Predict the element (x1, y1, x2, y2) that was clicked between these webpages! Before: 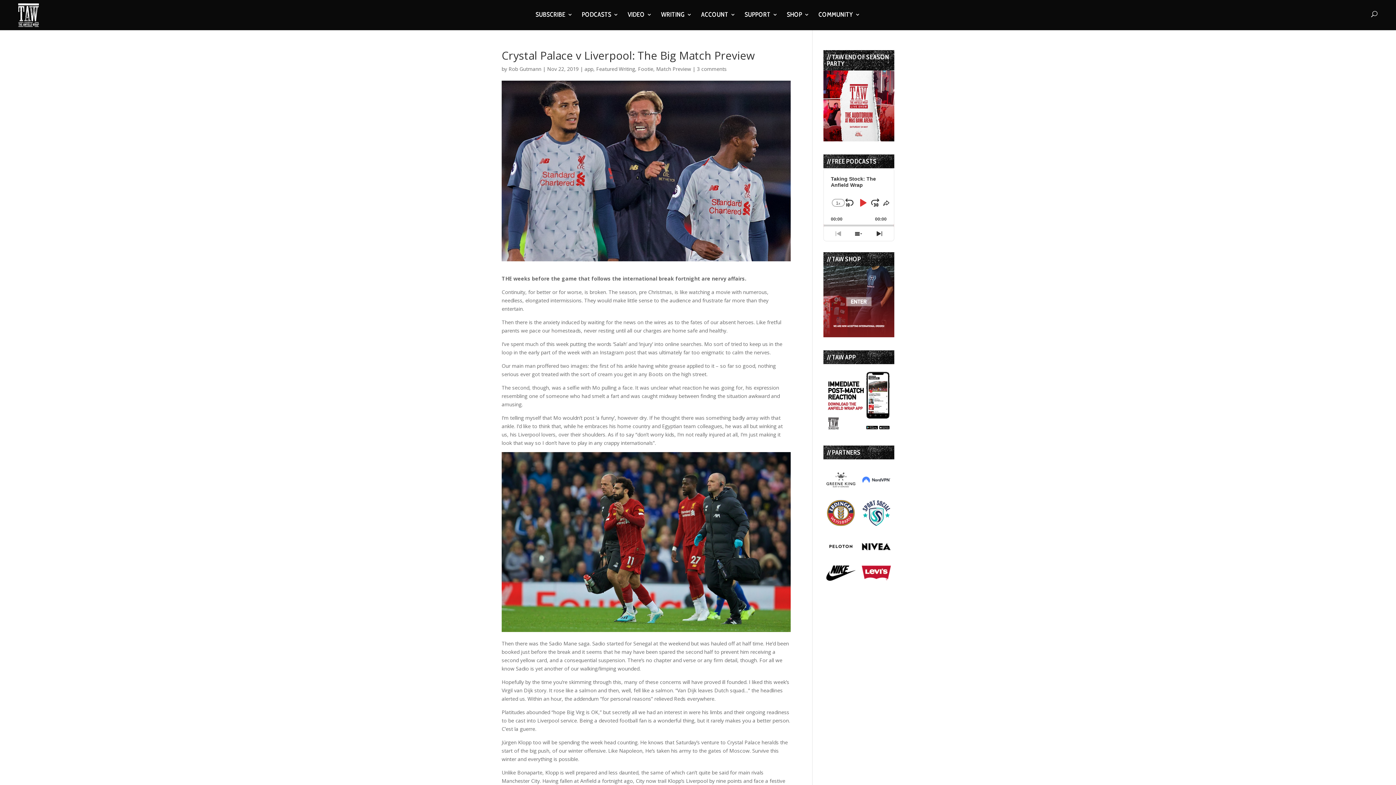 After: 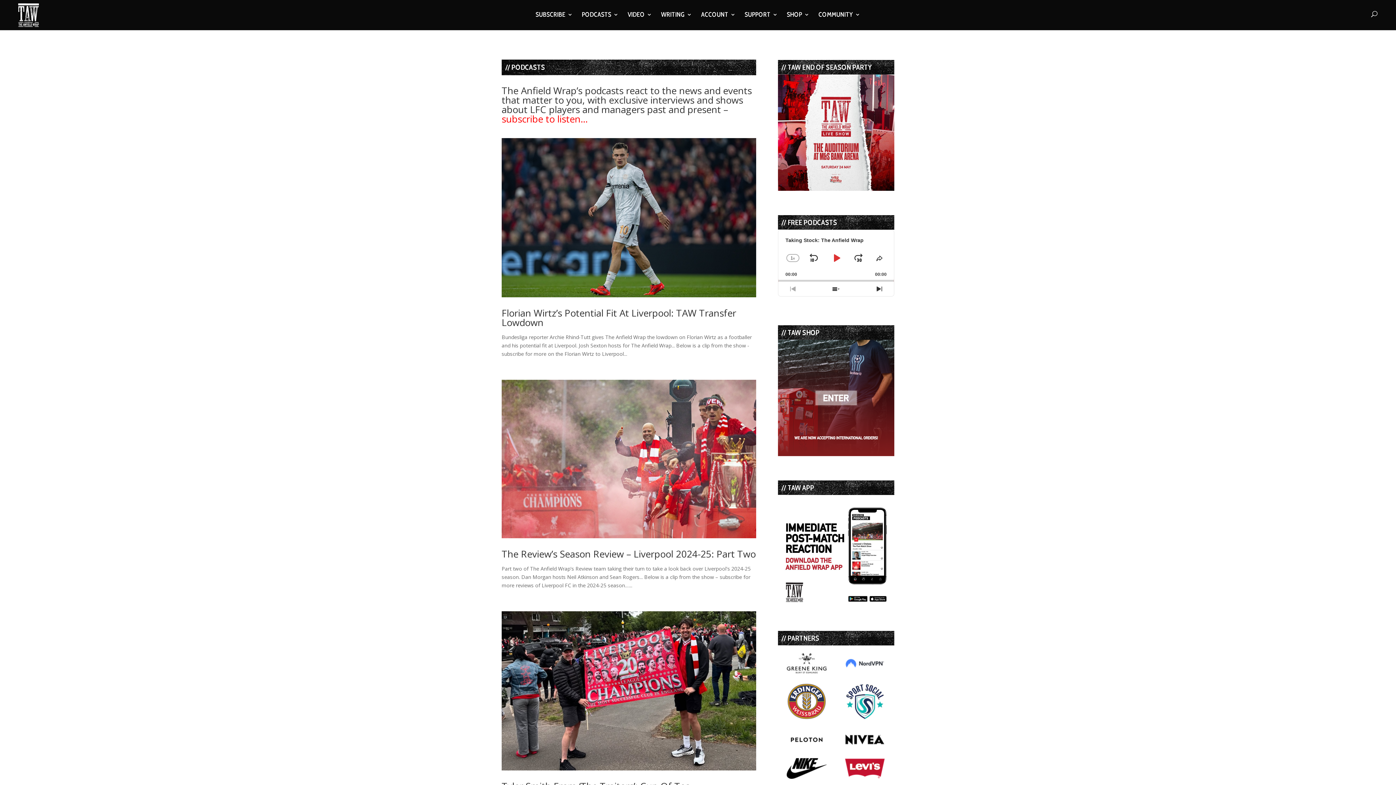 Action: bbox: (582, 12, 618, 29) label: PODCASTS